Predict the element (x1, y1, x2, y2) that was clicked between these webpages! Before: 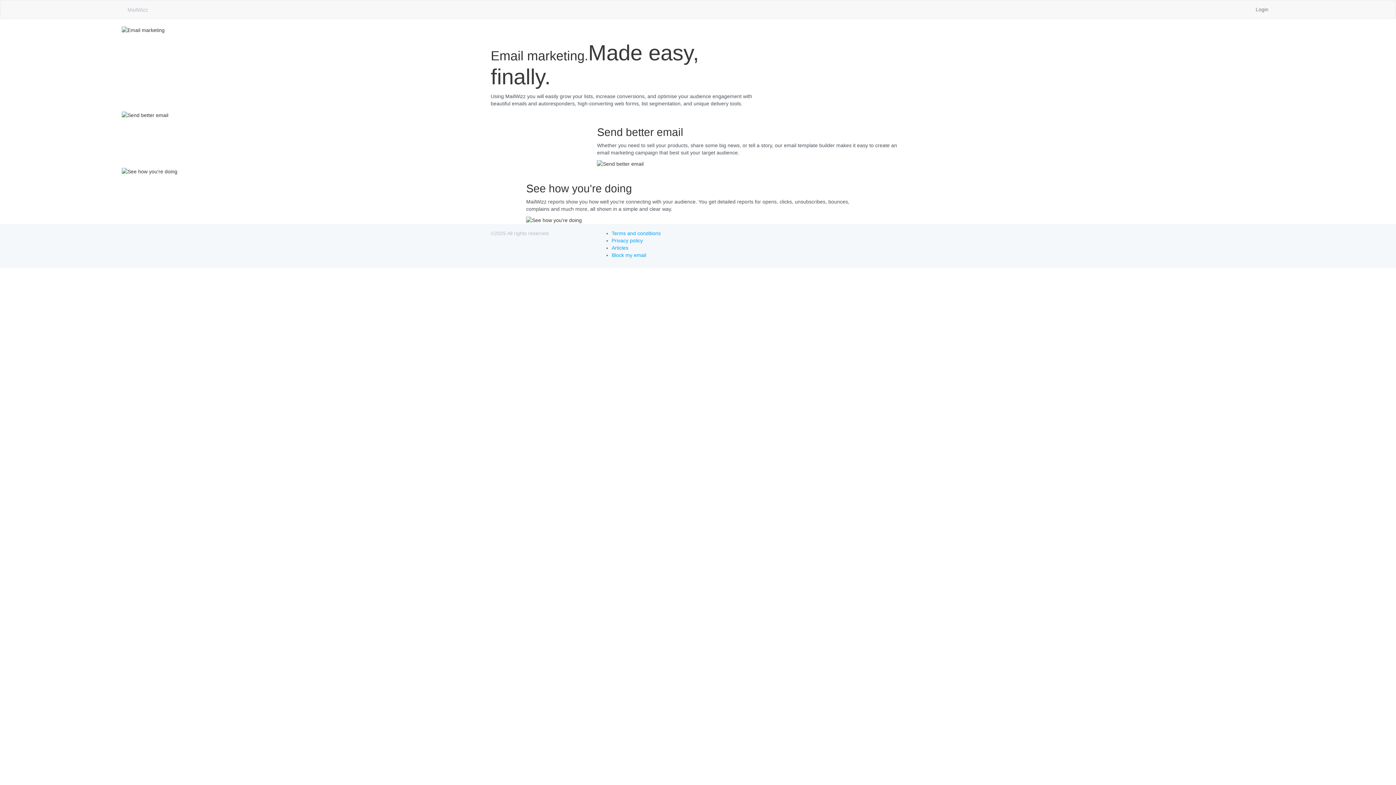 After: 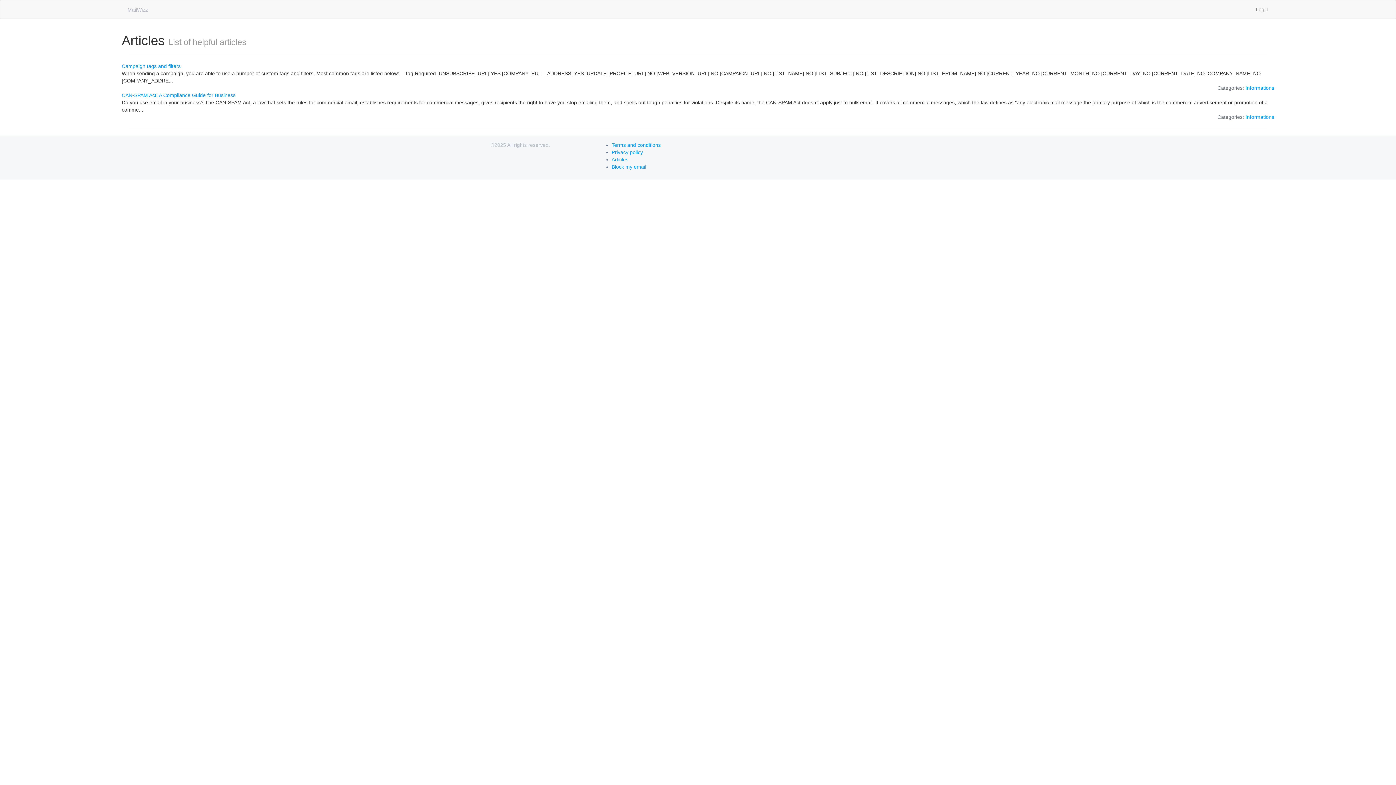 Action: label: Articles bbox: (611, 245, 628, 251)